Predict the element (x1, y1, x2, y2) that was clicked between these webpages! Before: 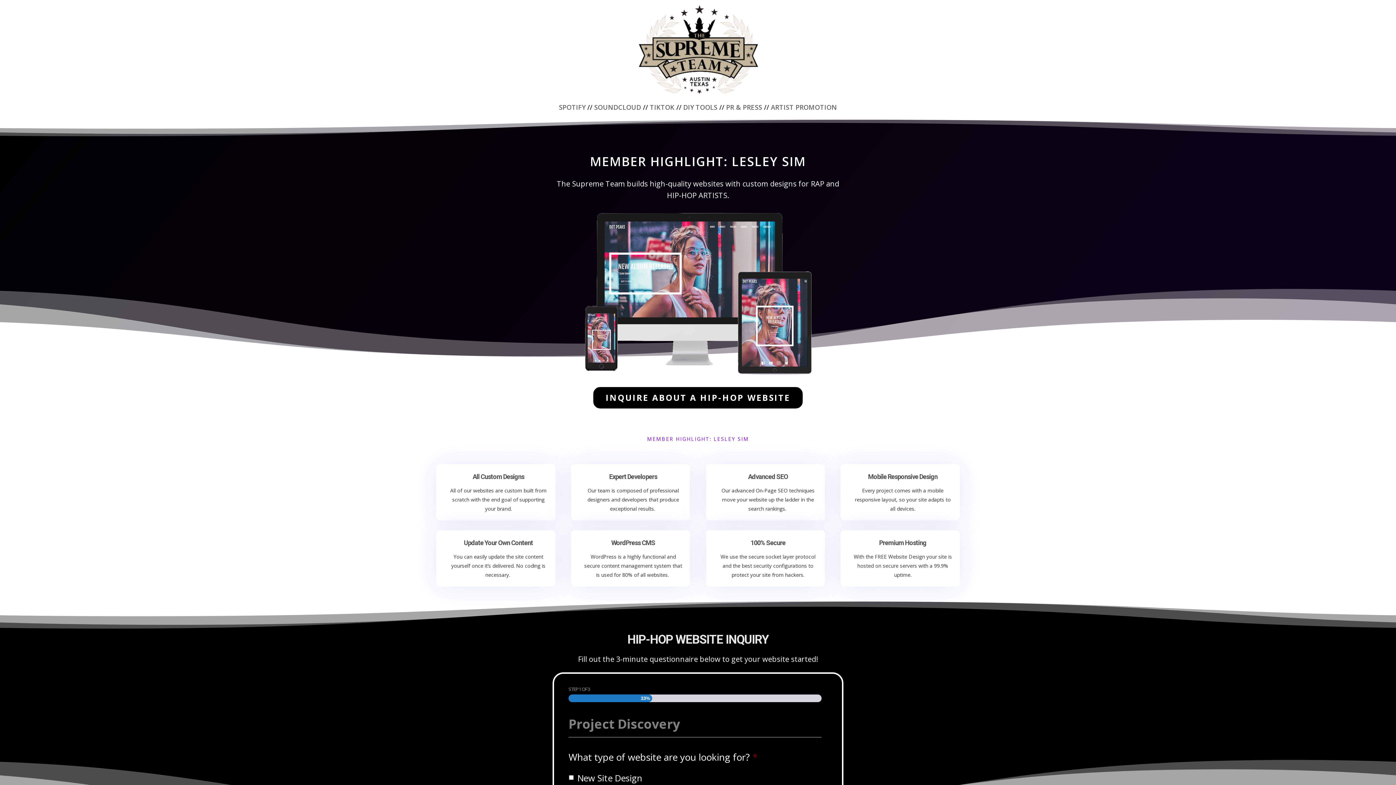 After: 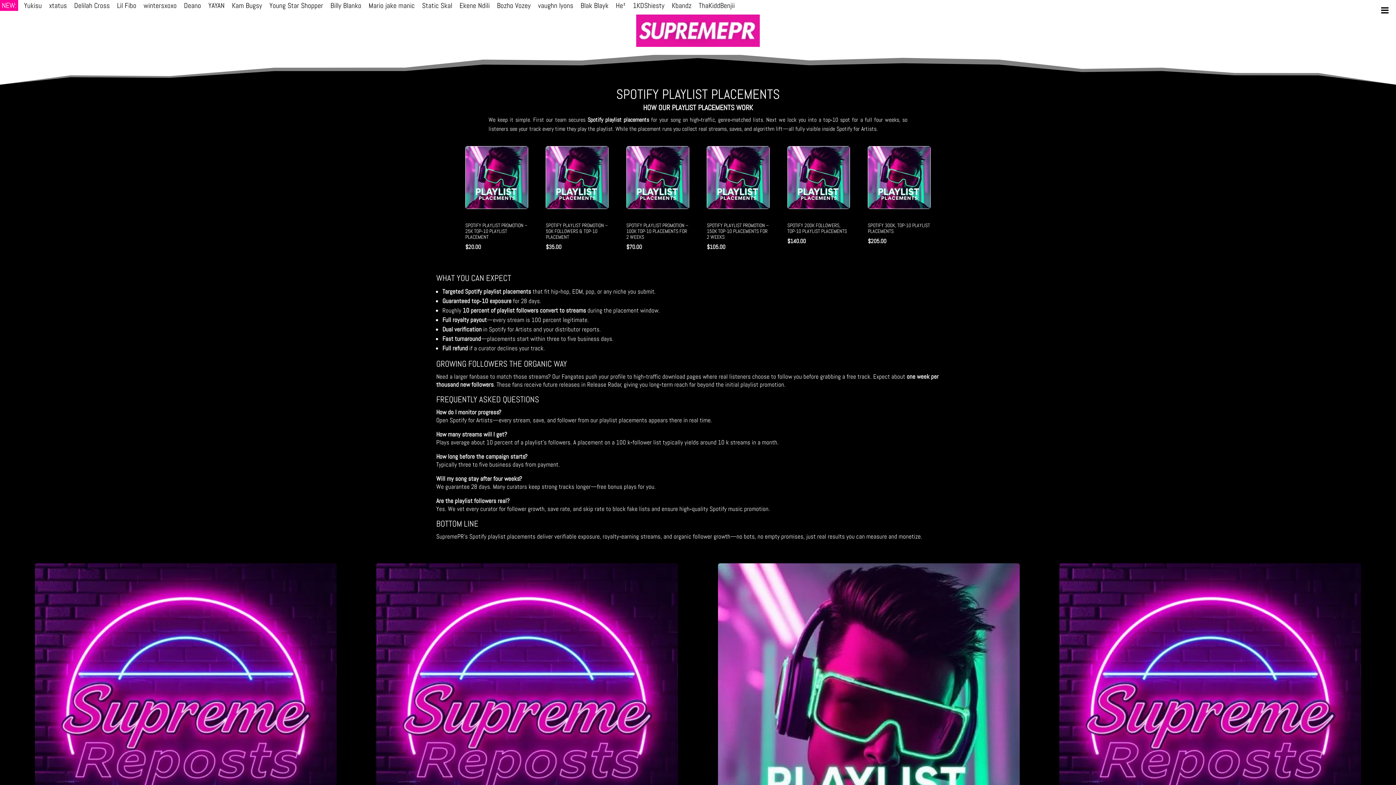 Action: bbox: (559, 102, 585, 111) label: SPOTIFY